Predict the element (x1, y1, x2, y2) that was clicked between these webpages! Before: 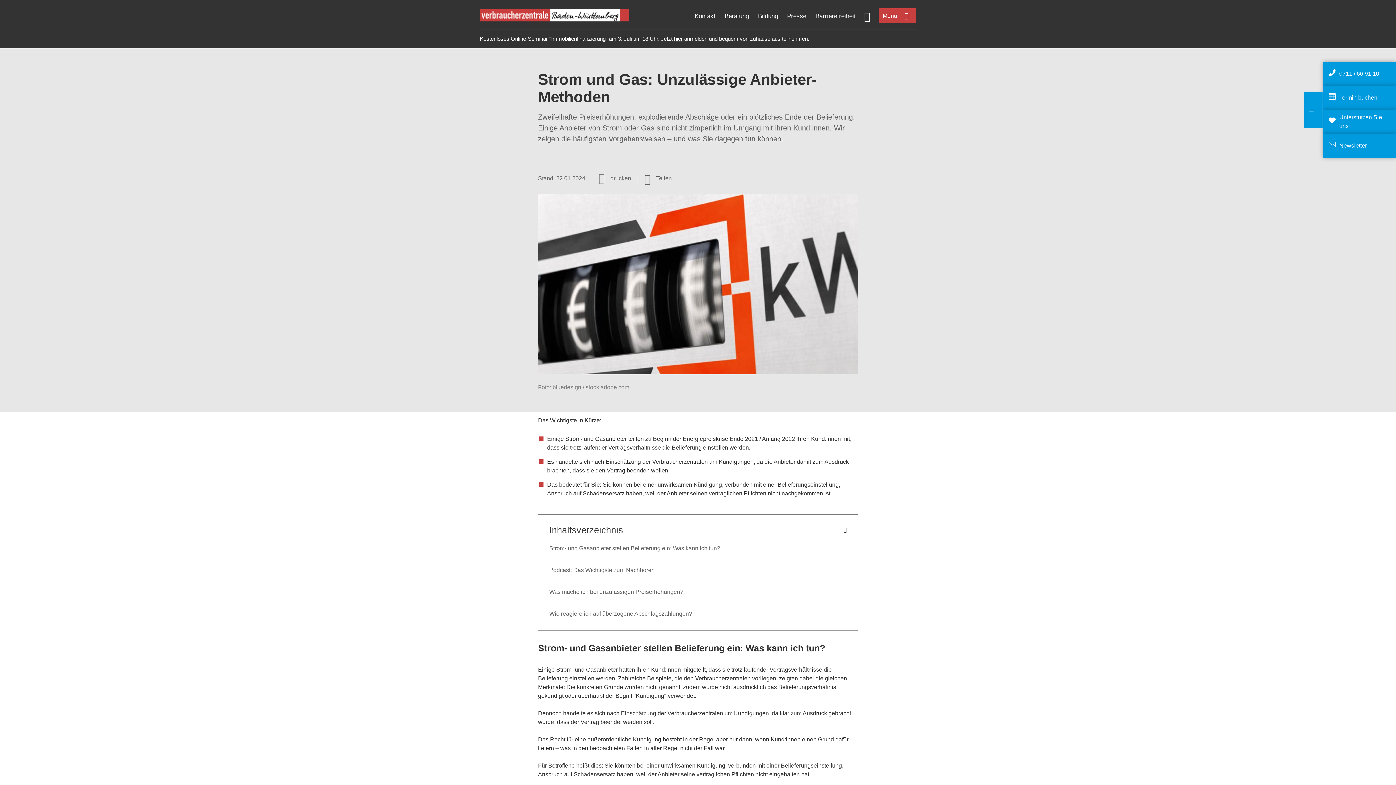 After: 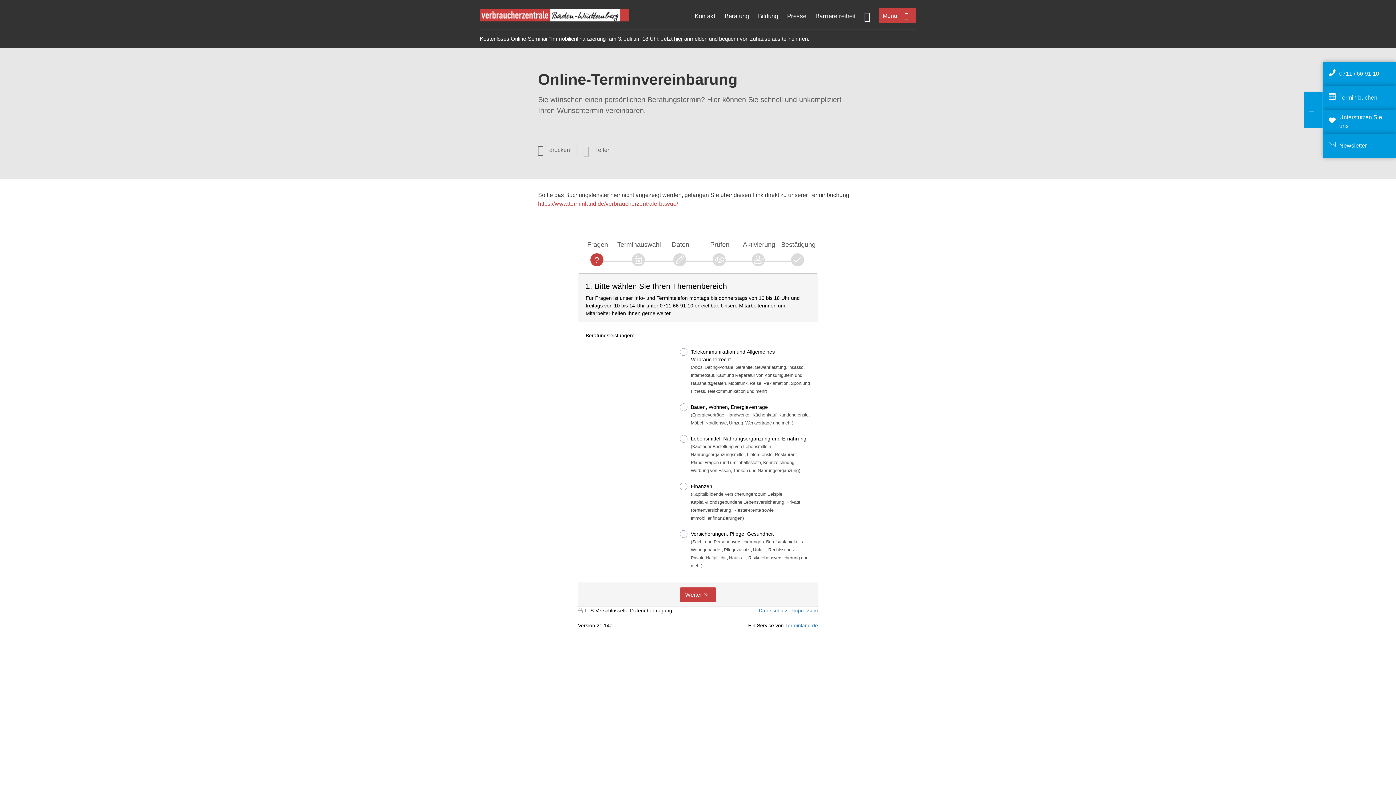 Action: label: Termin buchen bbox: (1339, 94, 1377, 100)